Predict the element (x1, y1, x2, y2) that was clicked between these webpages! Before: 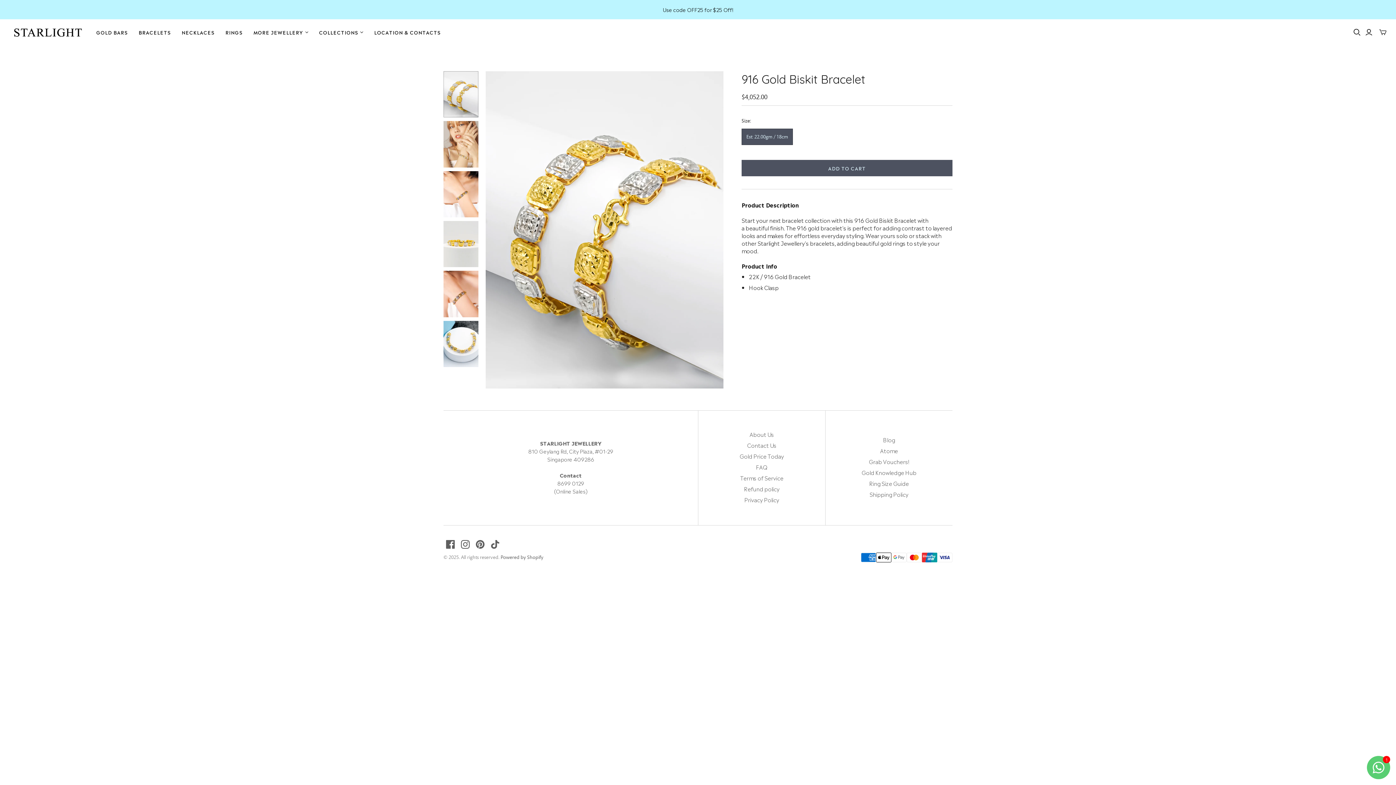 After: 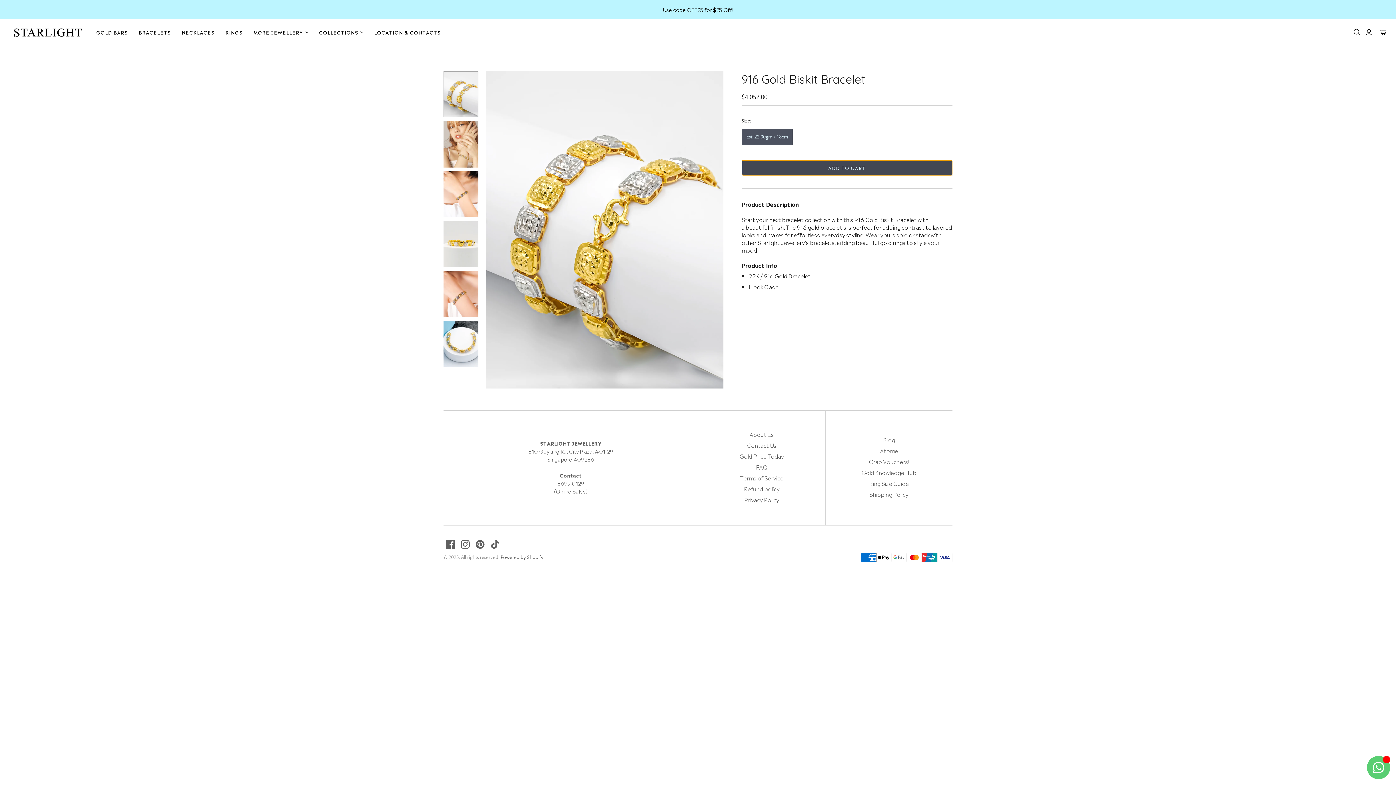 Action: bbox: (741, 160, 952, 176) label: ADD TO CART